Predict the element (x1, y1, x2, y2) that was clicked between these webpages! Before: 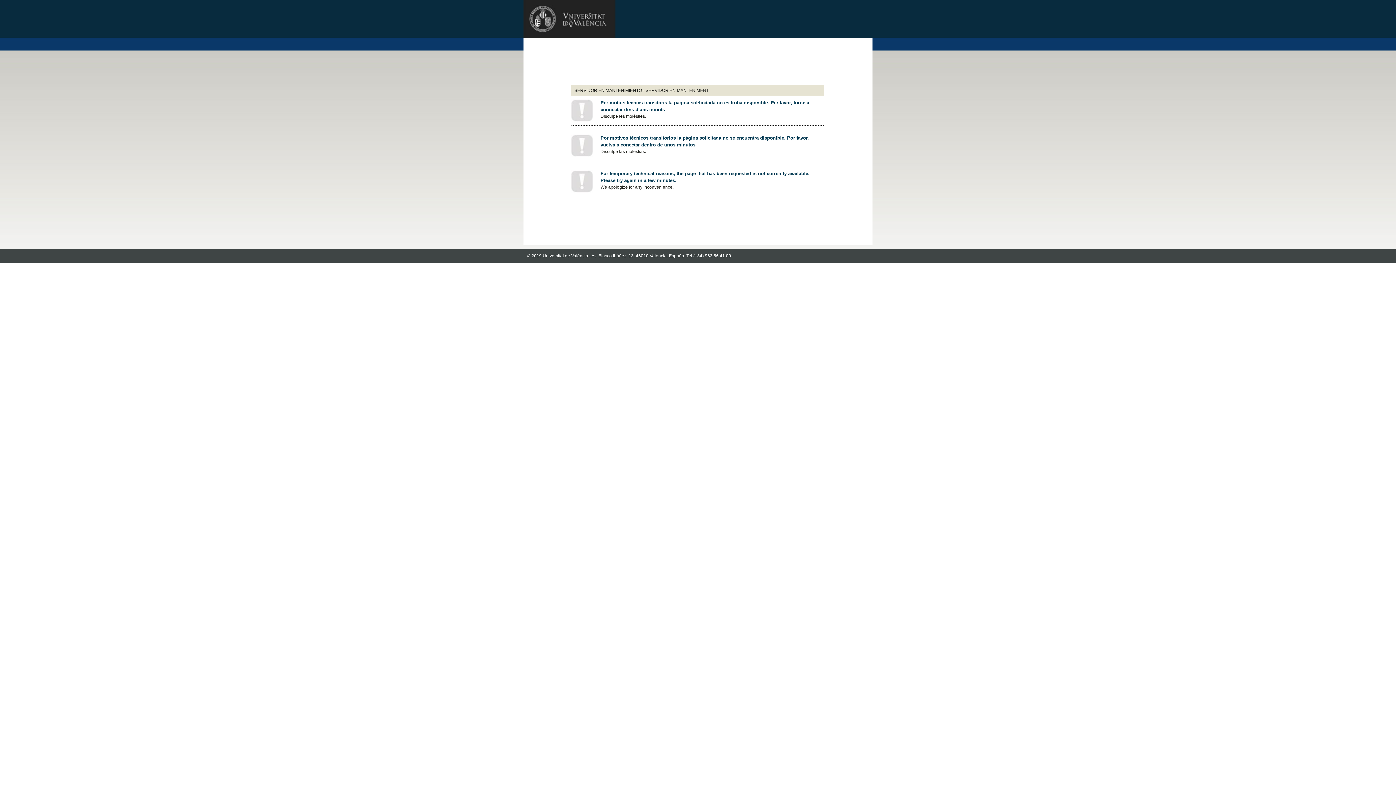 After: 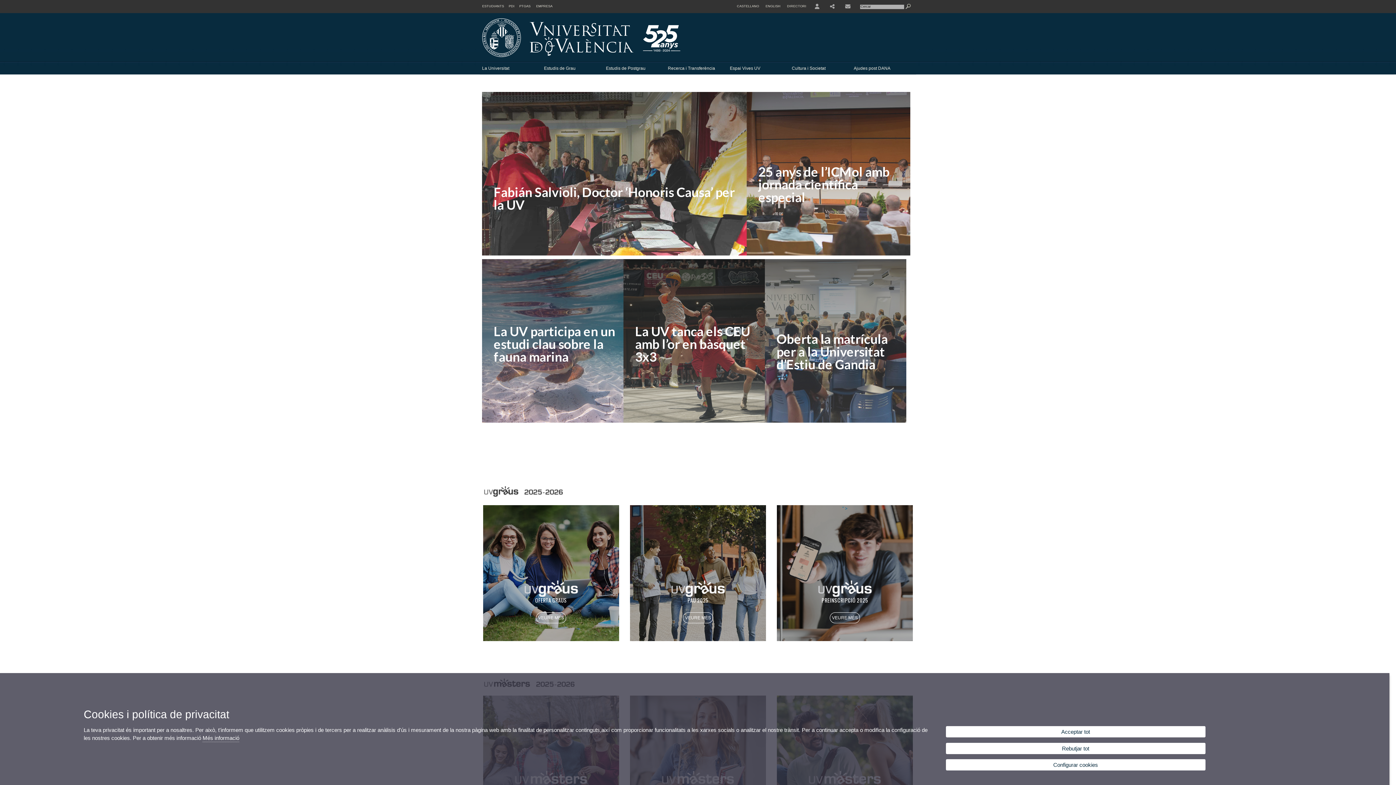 Action: bbox: (523, 32, 615, 39)